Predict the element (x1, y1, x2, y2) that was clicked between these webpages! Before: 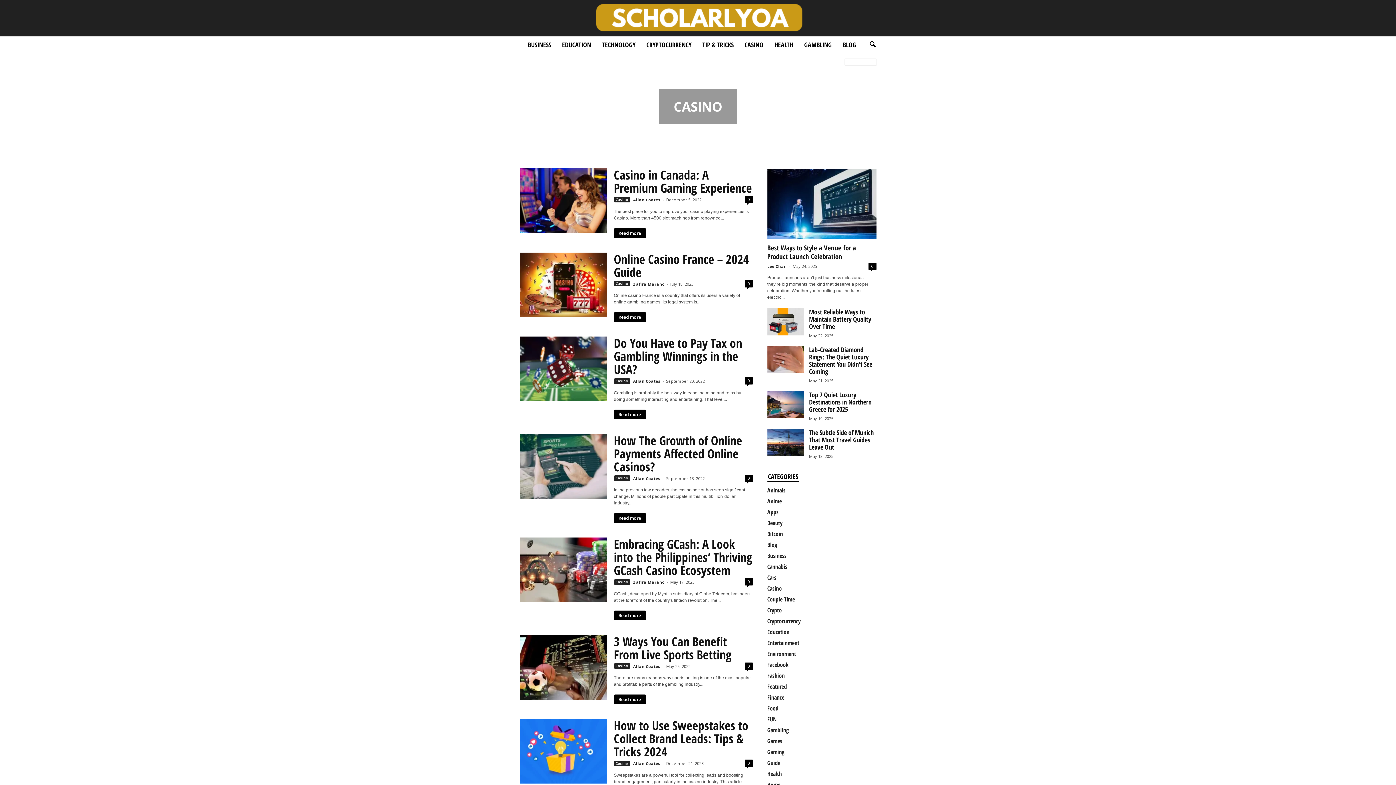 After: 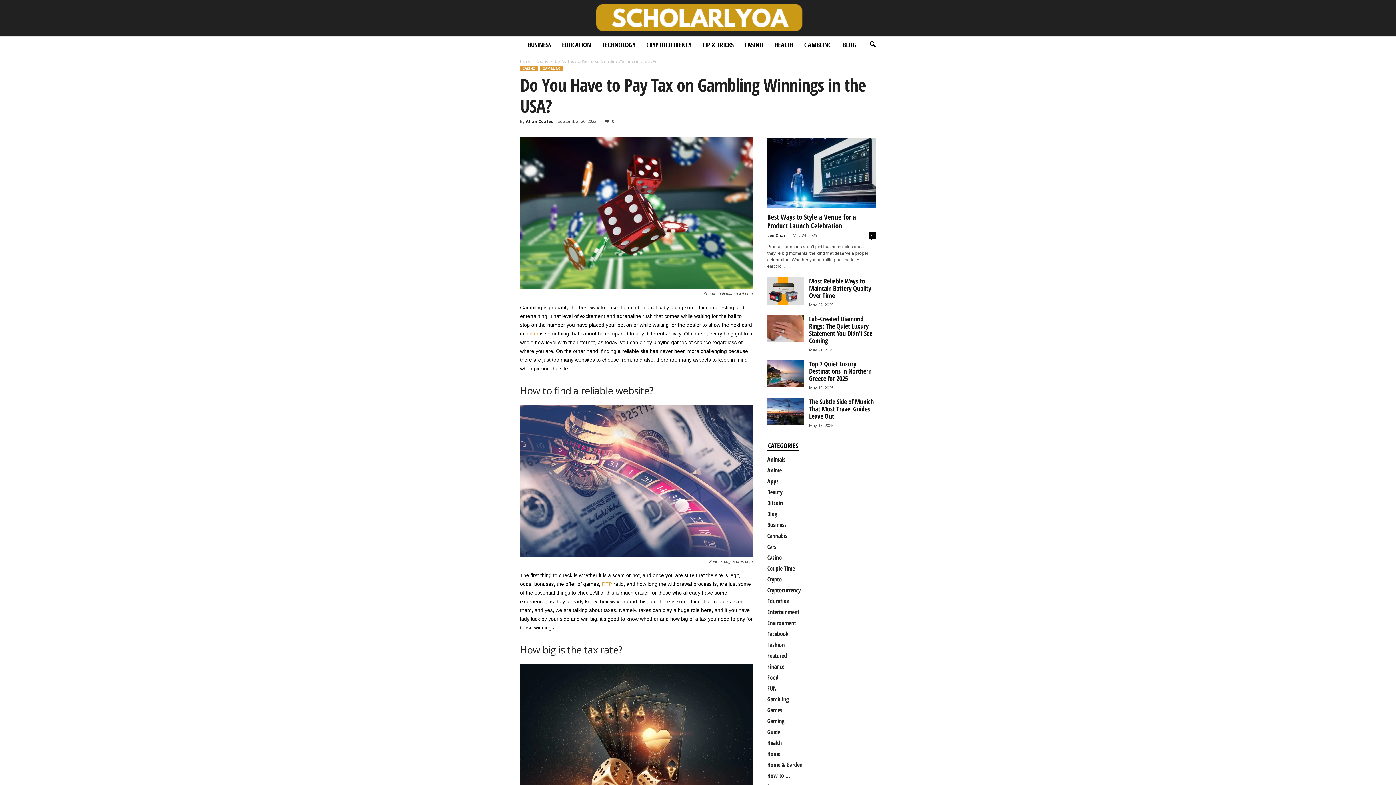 Action: label: 0 bbox: (744, 377, 752, 384)